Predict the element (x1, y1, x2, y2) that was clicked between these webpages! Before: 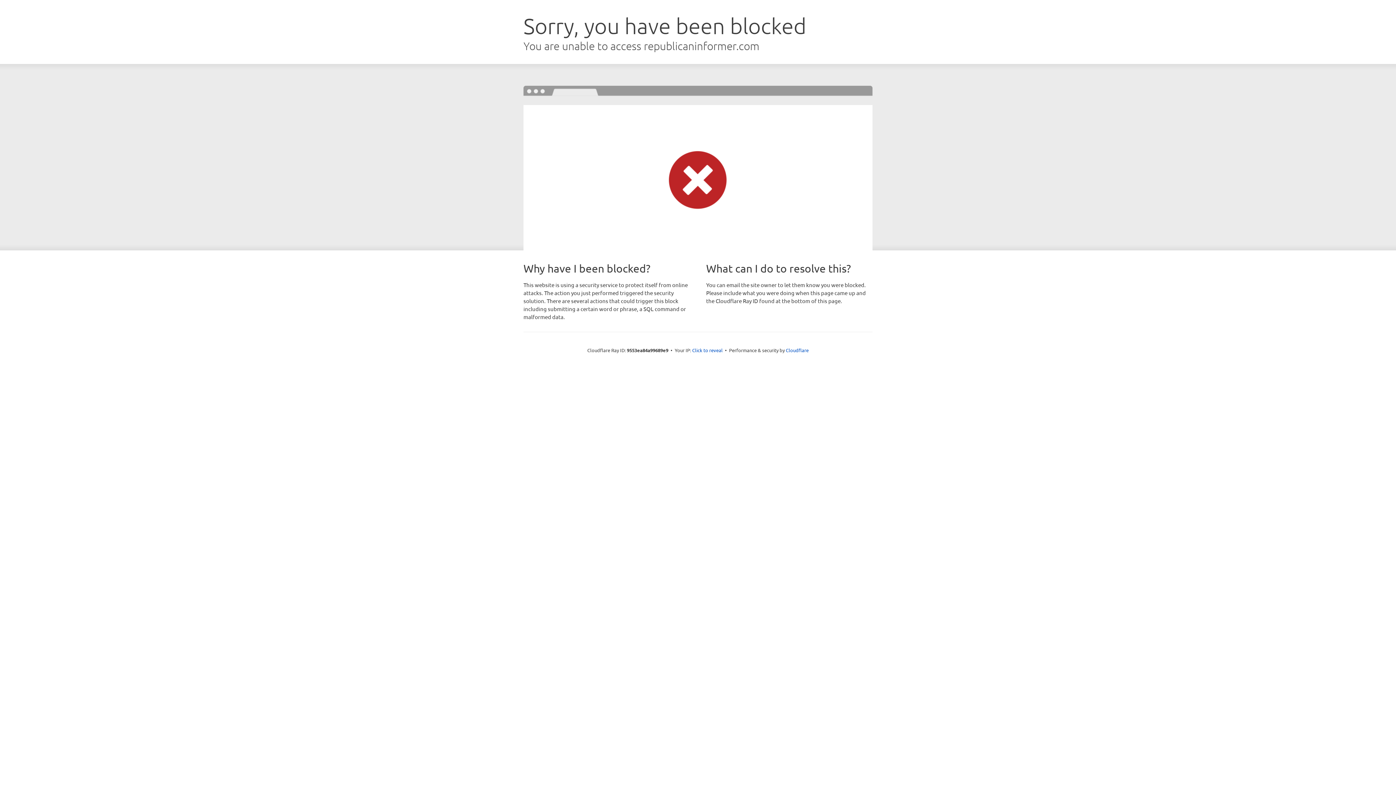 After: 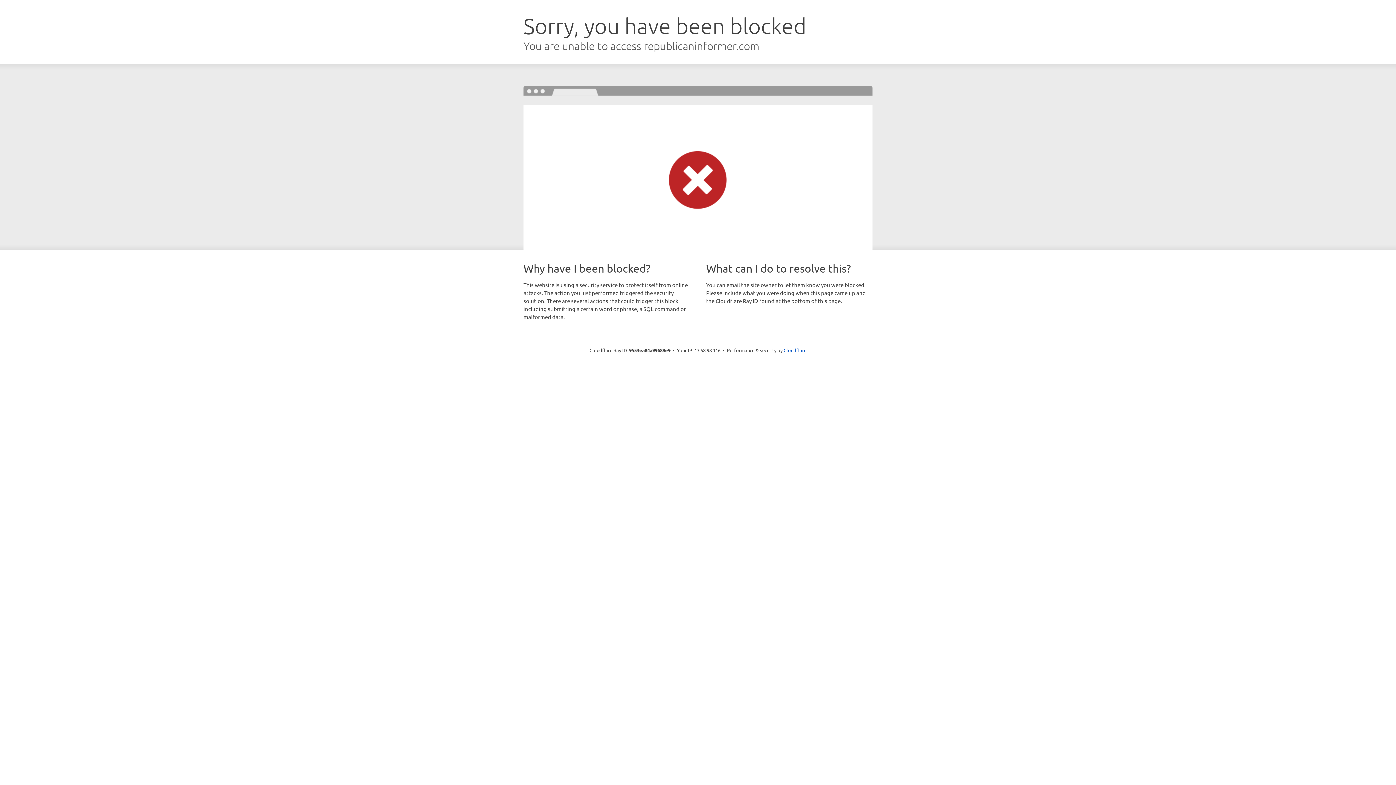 Action: label: Click to reveal bbox: (692, 346, 722, 353)